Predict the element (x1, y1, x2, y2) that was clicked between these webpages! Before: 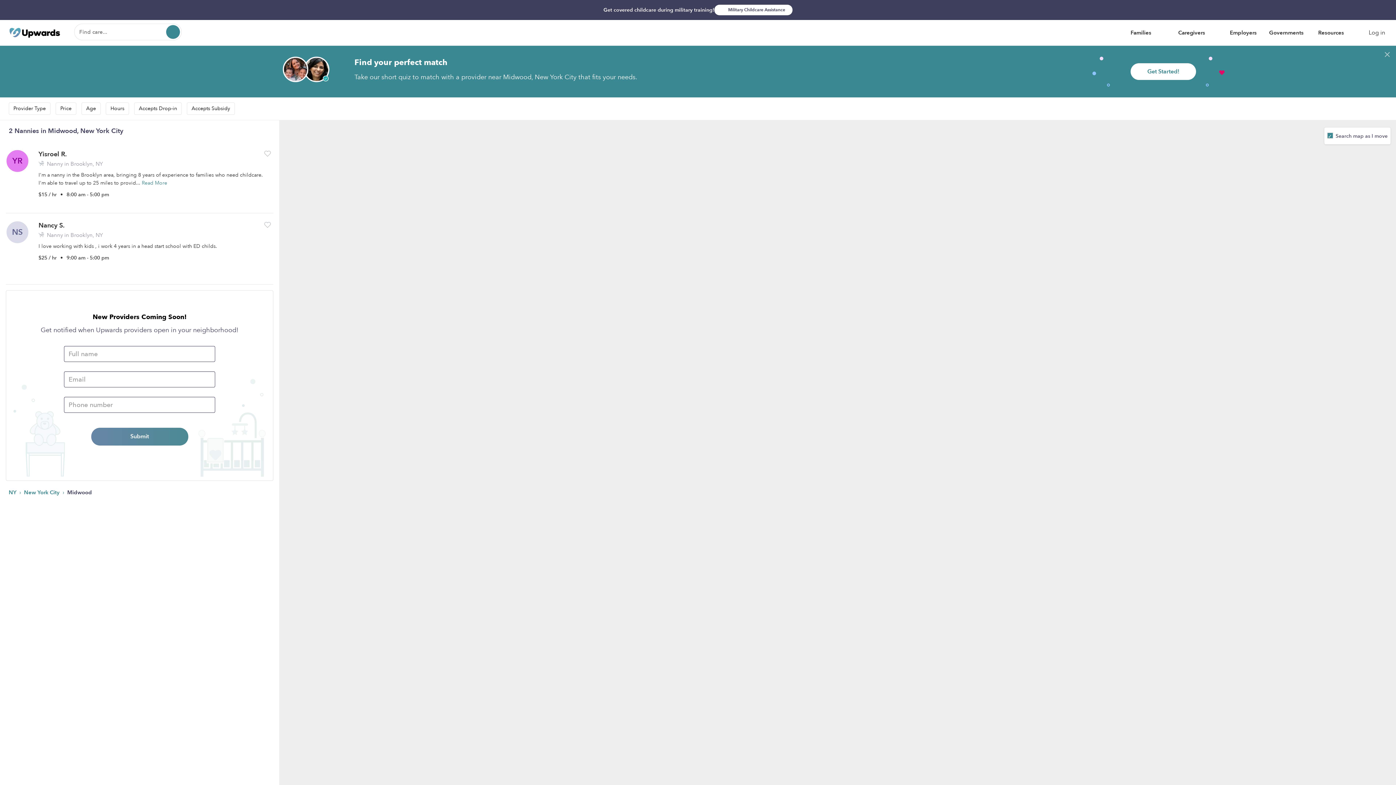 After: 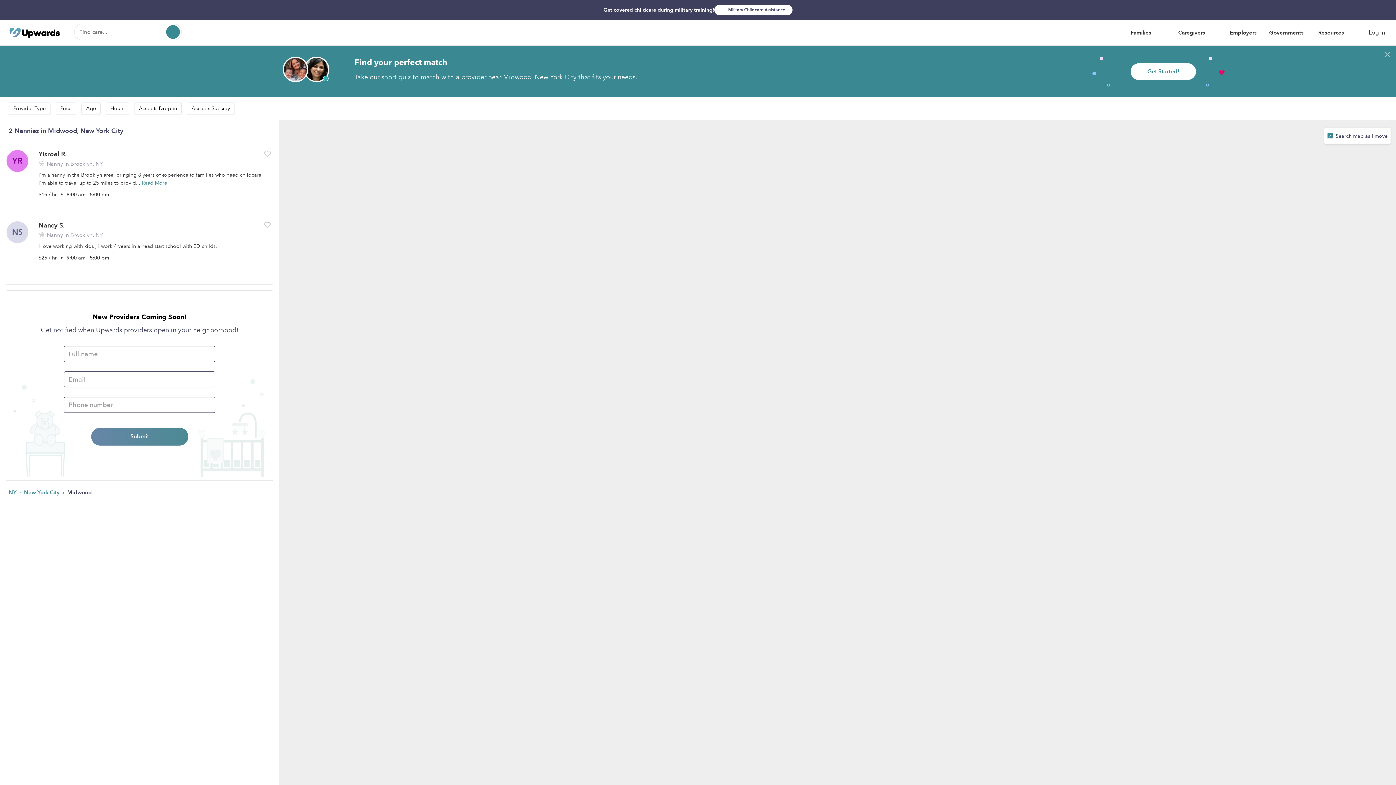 Action: bbox: (81, 102, 100, 114) label: Age